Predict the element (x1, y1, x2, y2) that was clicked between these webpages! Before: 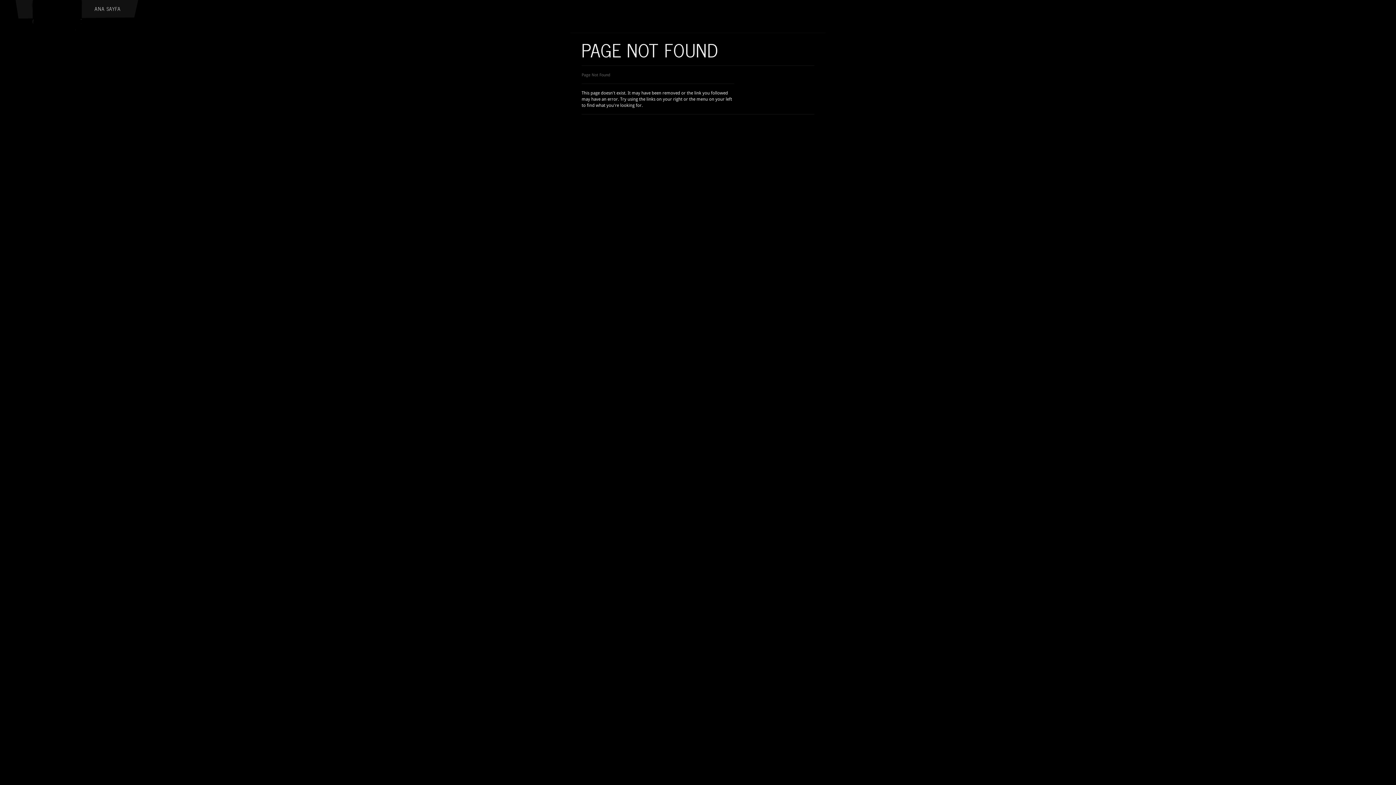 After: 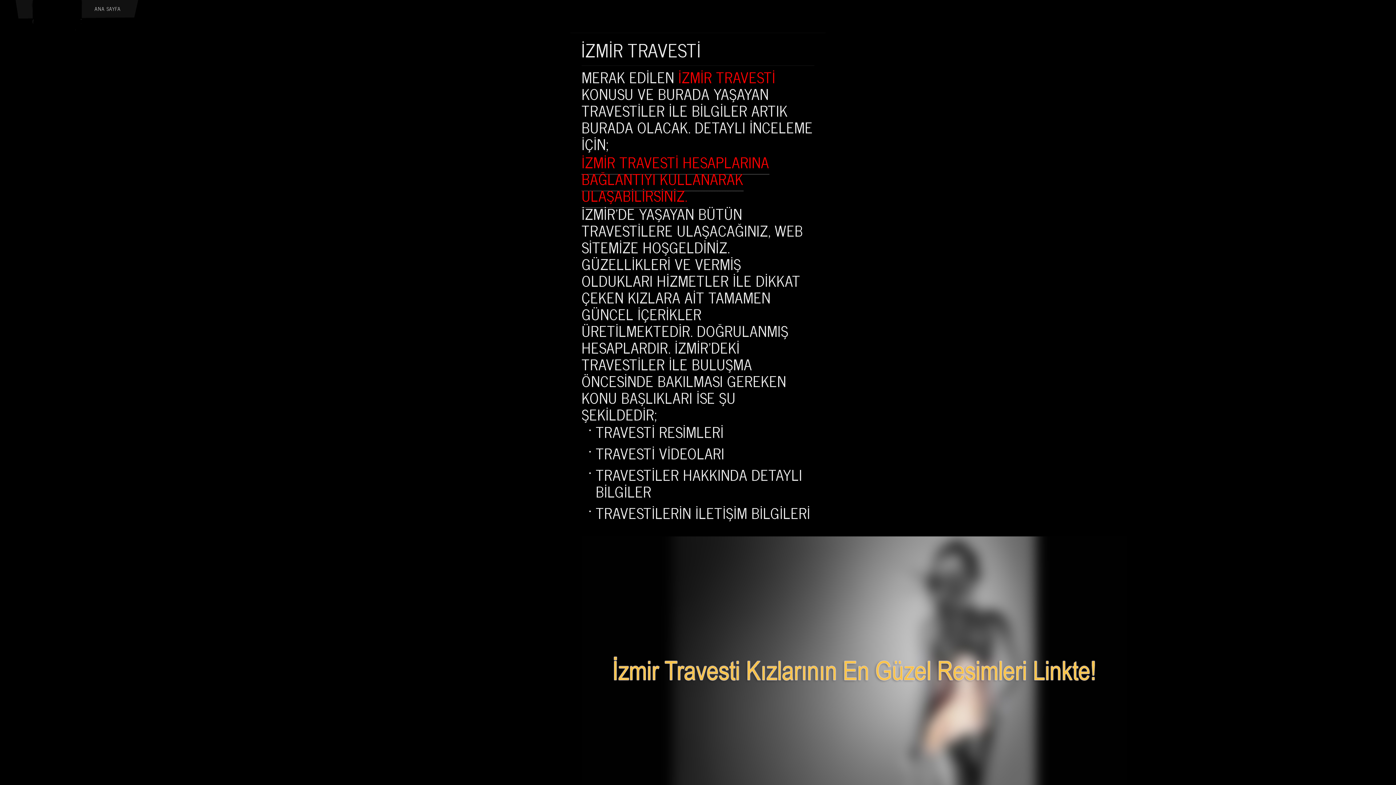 Action: bbox: (29, 0, 84, 54)